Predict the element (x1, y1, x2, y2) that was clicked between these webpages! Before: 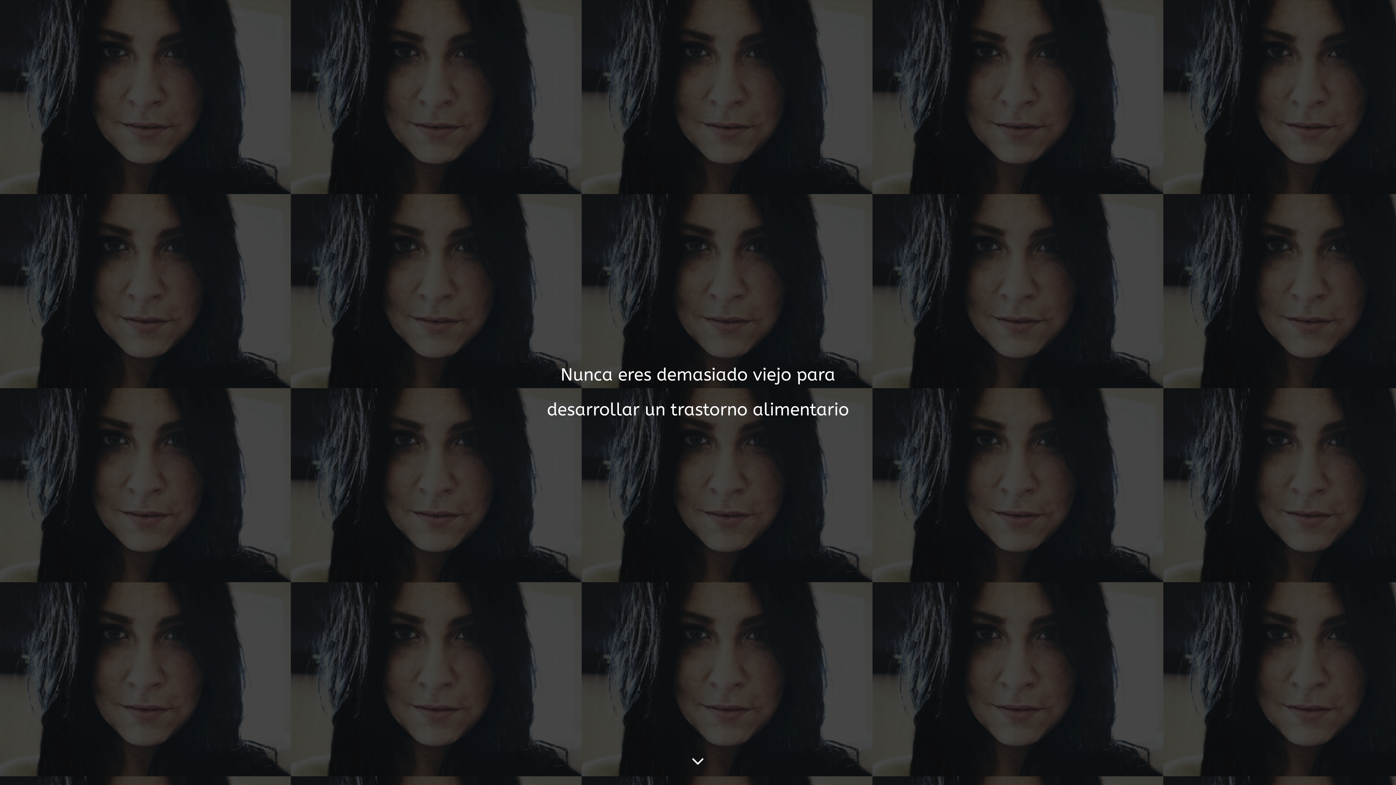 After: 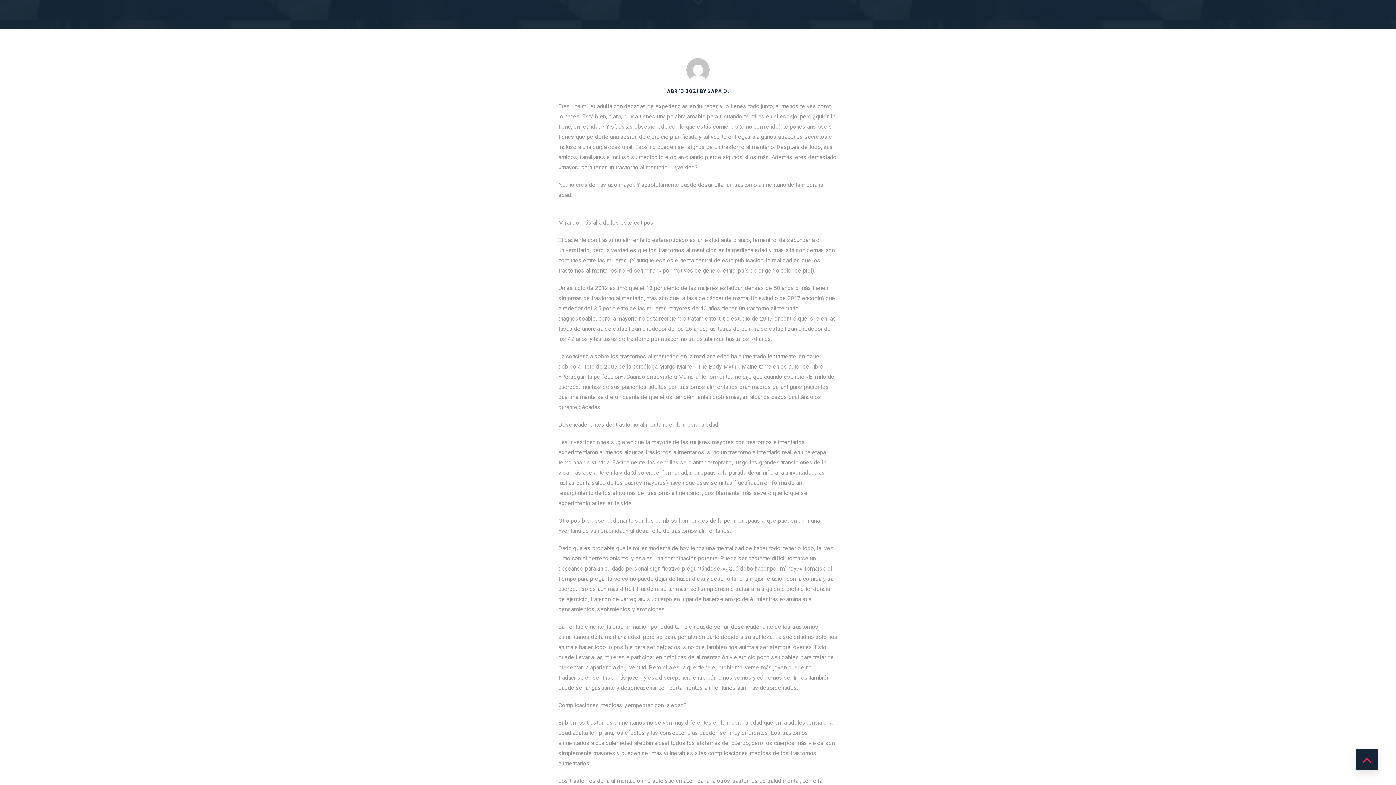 Action: label: SCROLL DOWN bbox: (692, 756, 704, 763)